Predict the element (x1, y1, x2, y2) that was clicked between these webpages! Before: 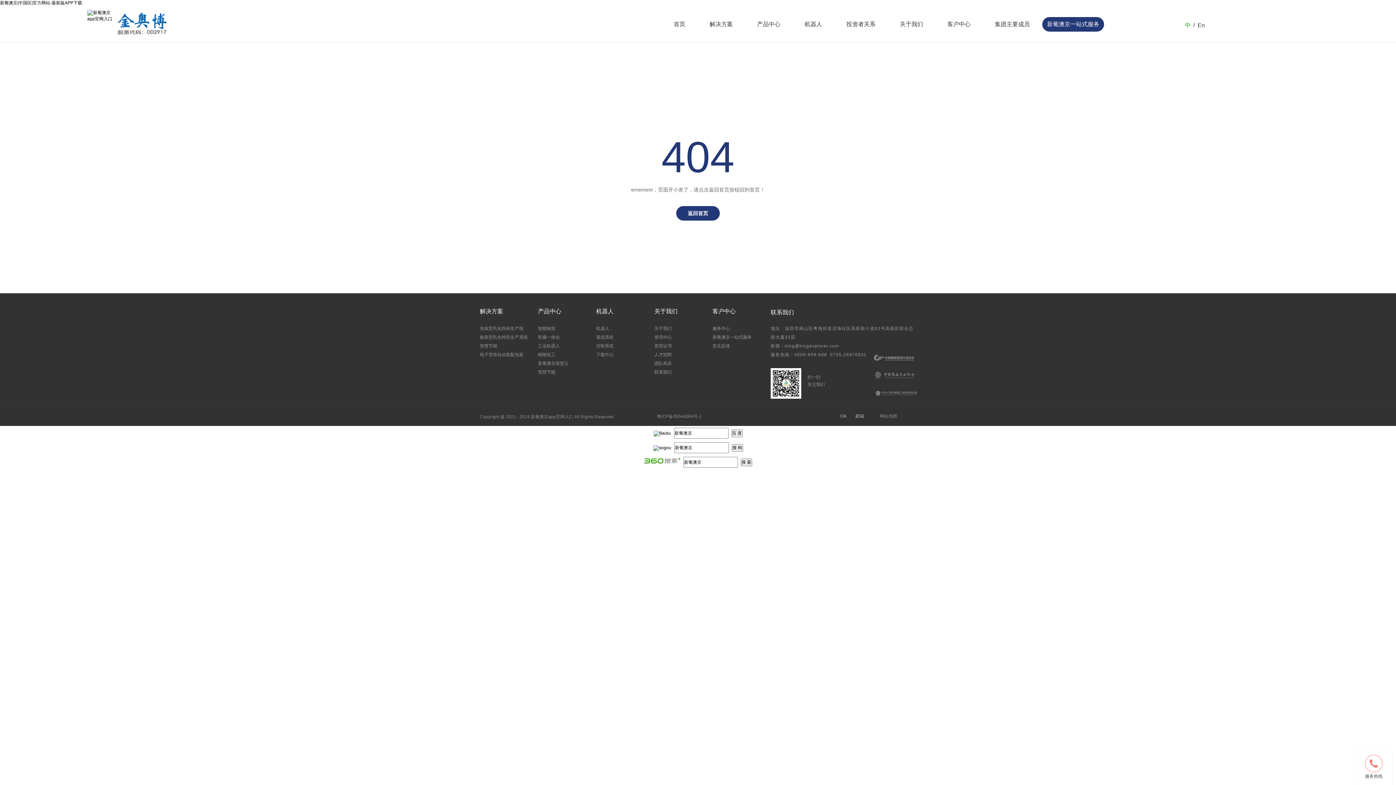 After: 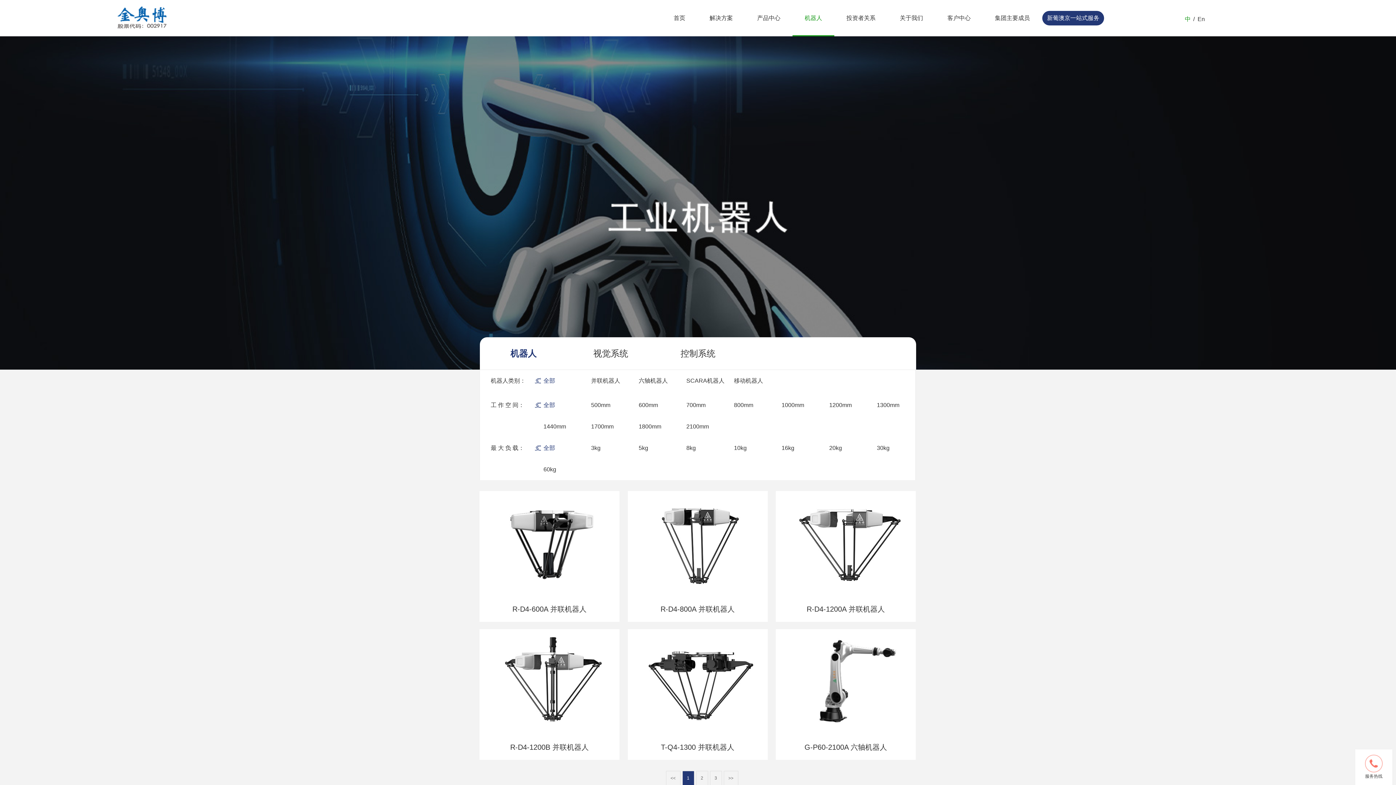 Action: bbox: (596, 324, 654, 338) label: 机器人